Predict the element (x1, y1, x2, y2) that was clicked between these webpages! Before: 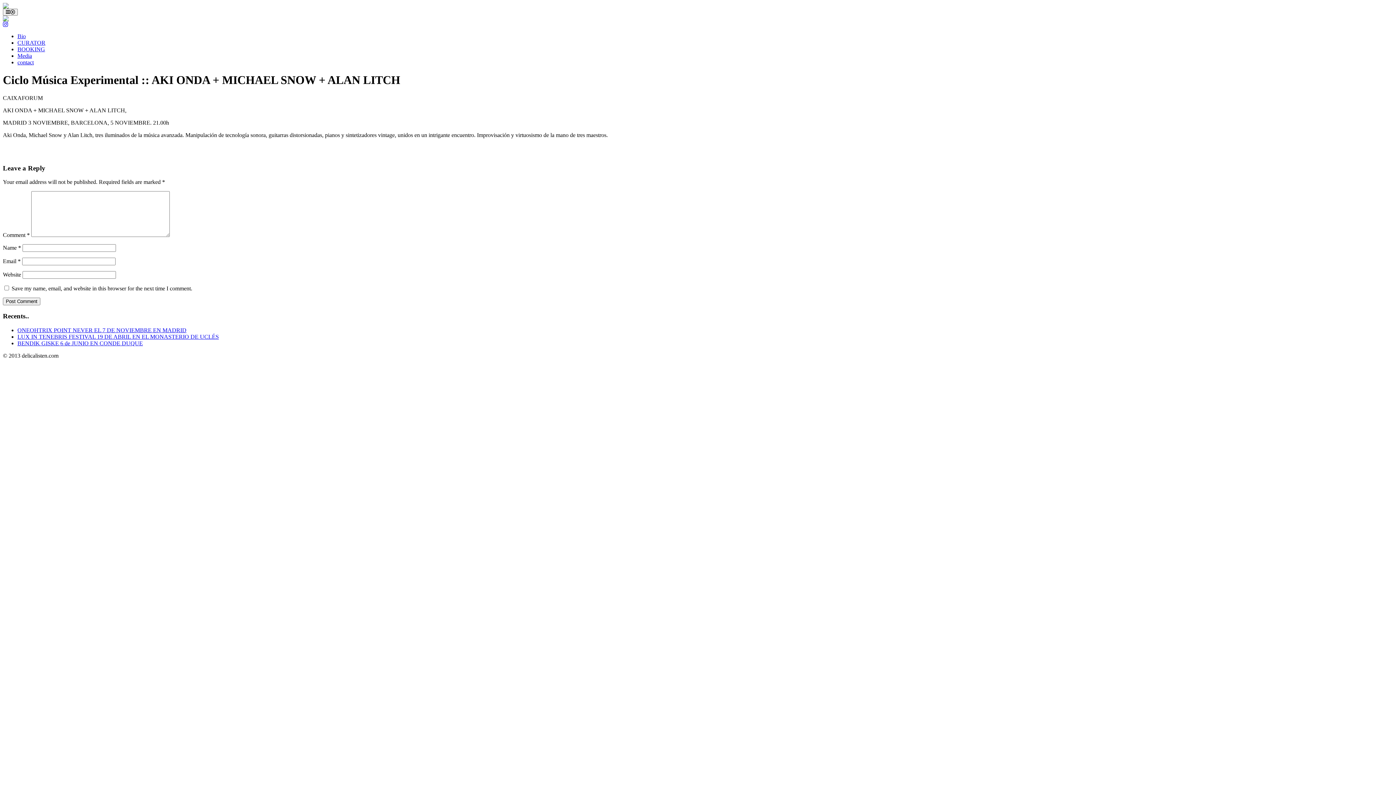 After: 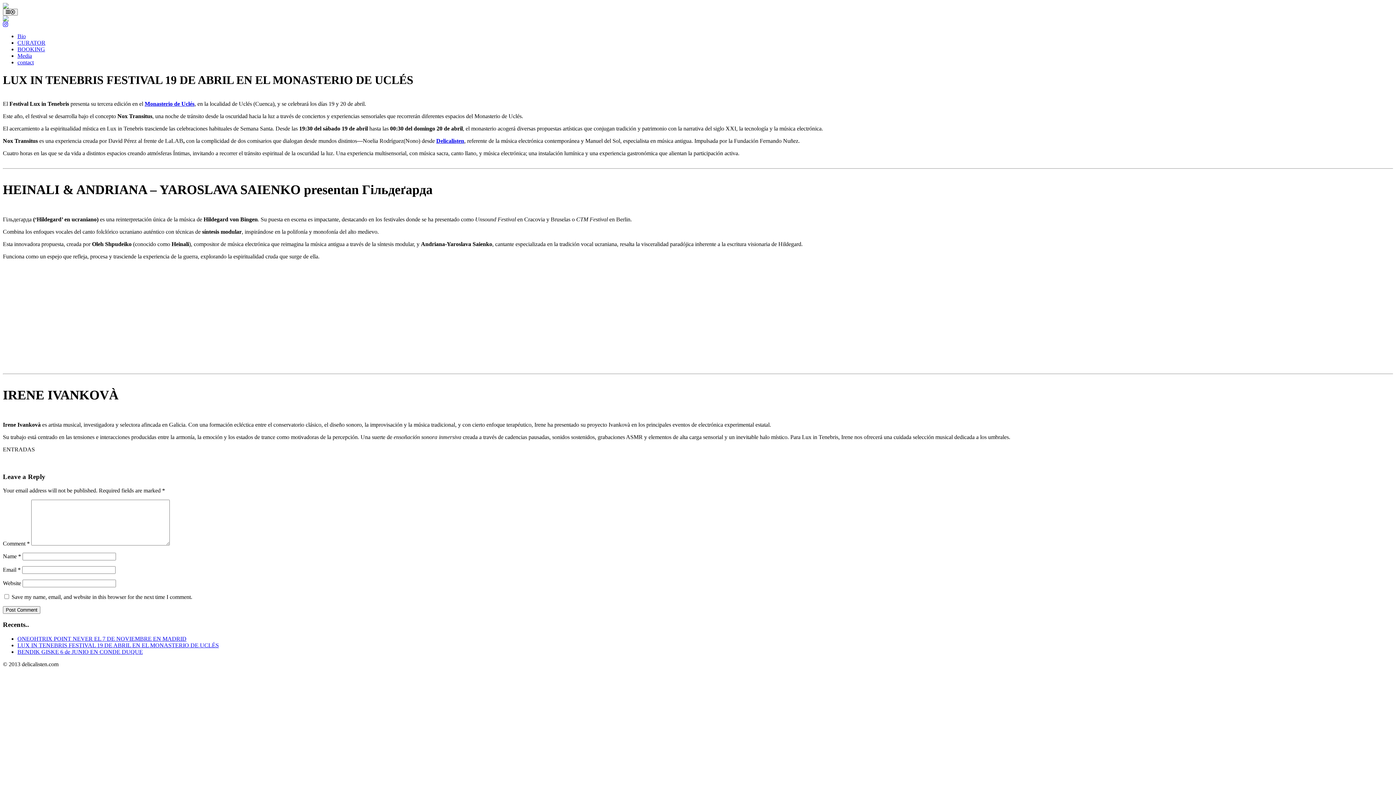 Action: label: LUX IN TENEBRIS FESTIVAL 19 DE ABRIL EN EL MONASTERIO DE UCLÉS bbox: (17, 333, 218, 339)